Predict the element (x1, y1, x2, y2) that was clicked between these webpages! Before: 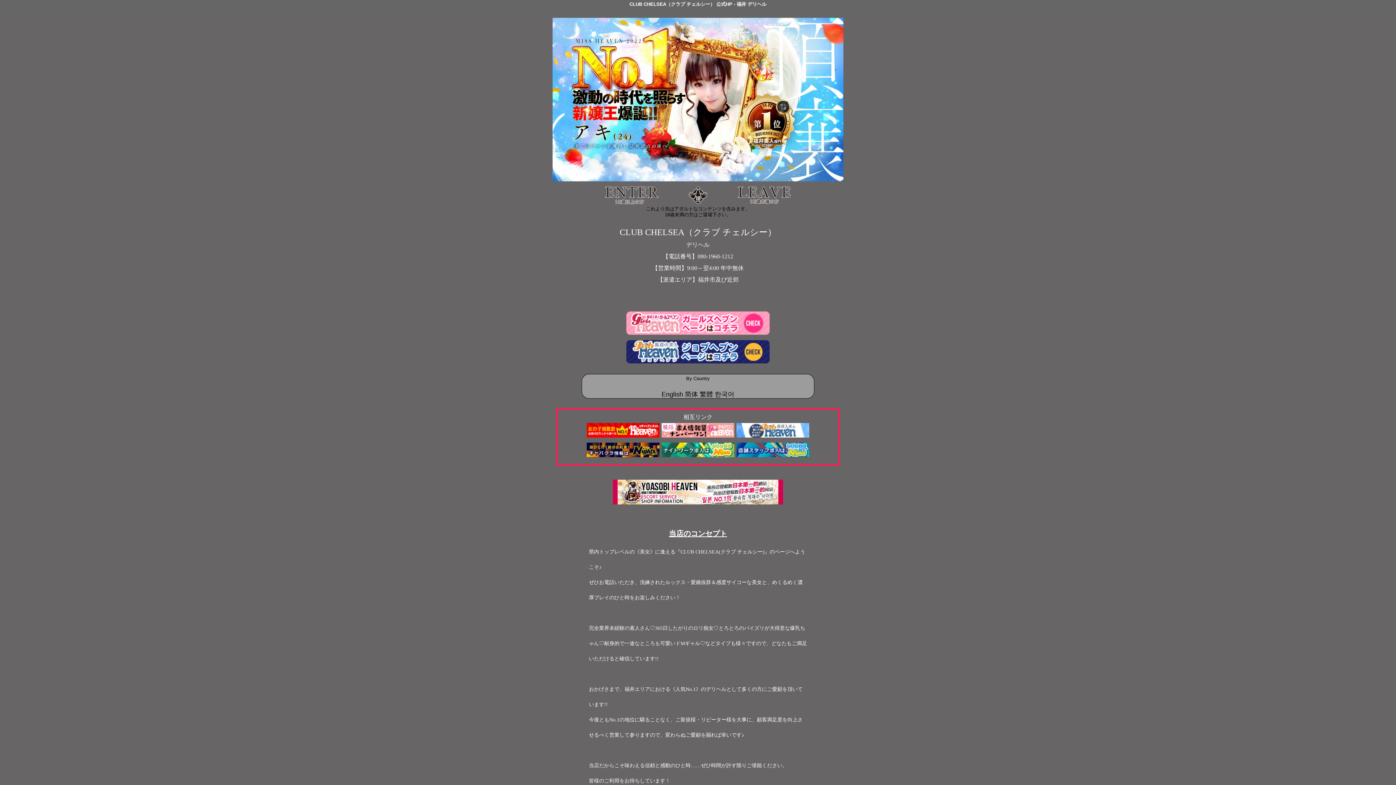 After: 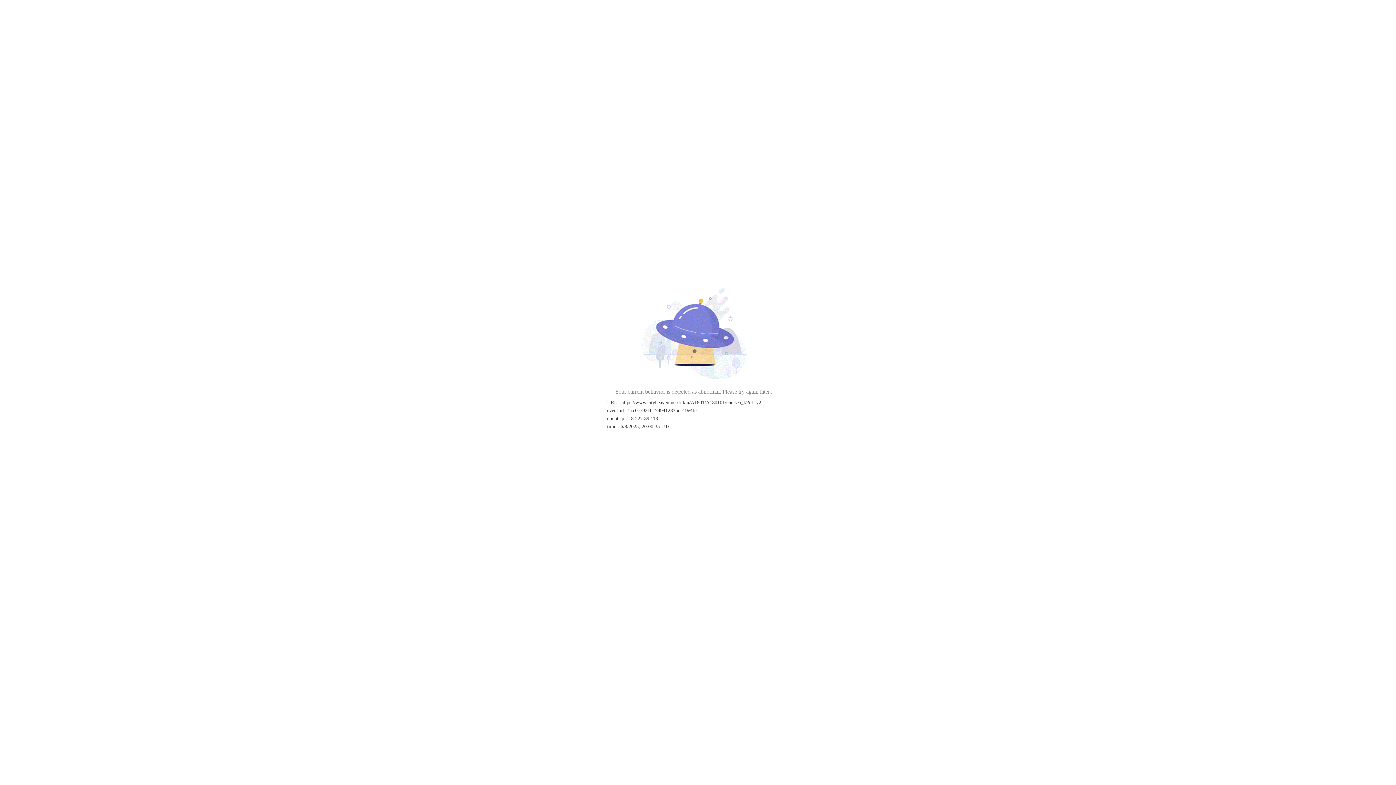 Action: bbox: (590, 186, 672, 206)